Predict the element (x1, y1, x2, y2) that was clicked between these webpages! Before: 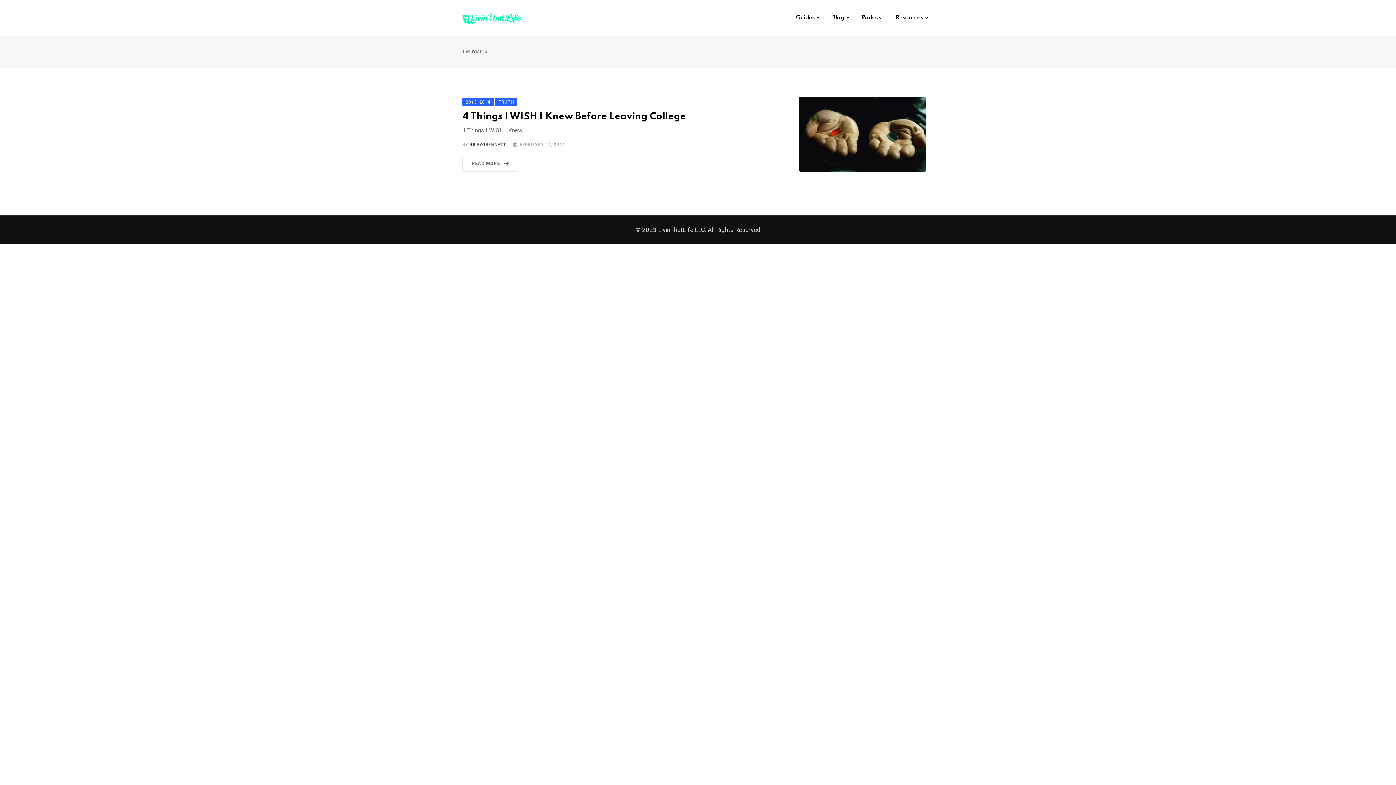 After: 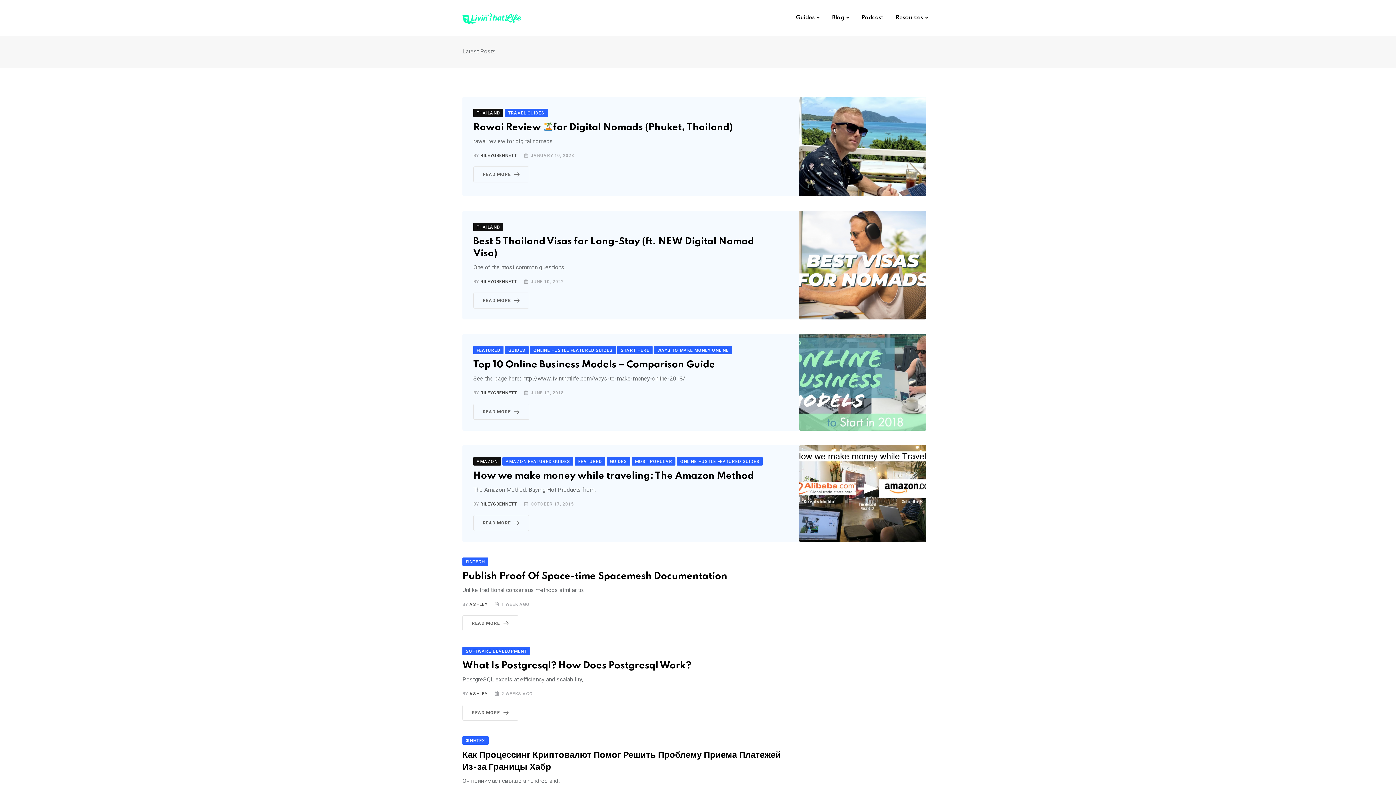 Action: label: Guides bbox: (790, 0, 825, 35)